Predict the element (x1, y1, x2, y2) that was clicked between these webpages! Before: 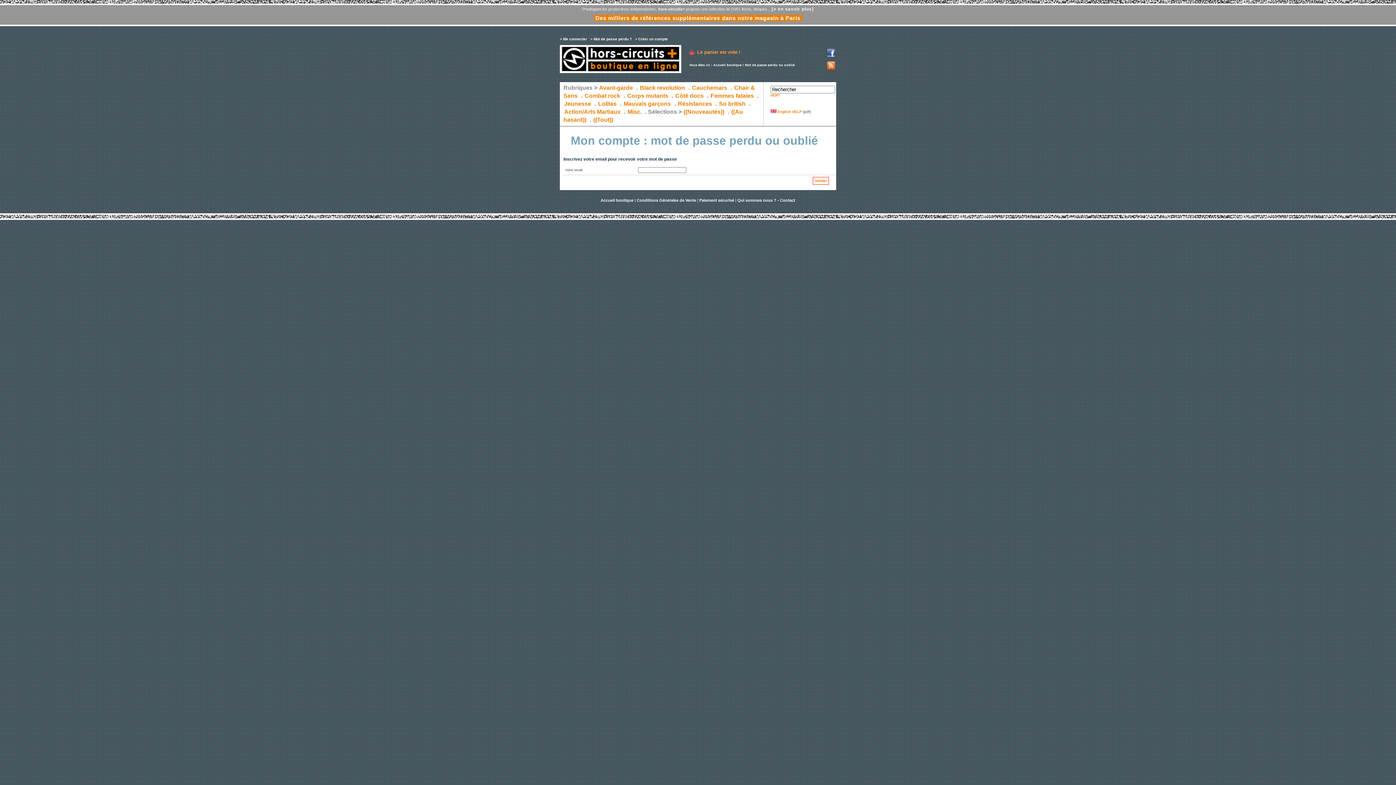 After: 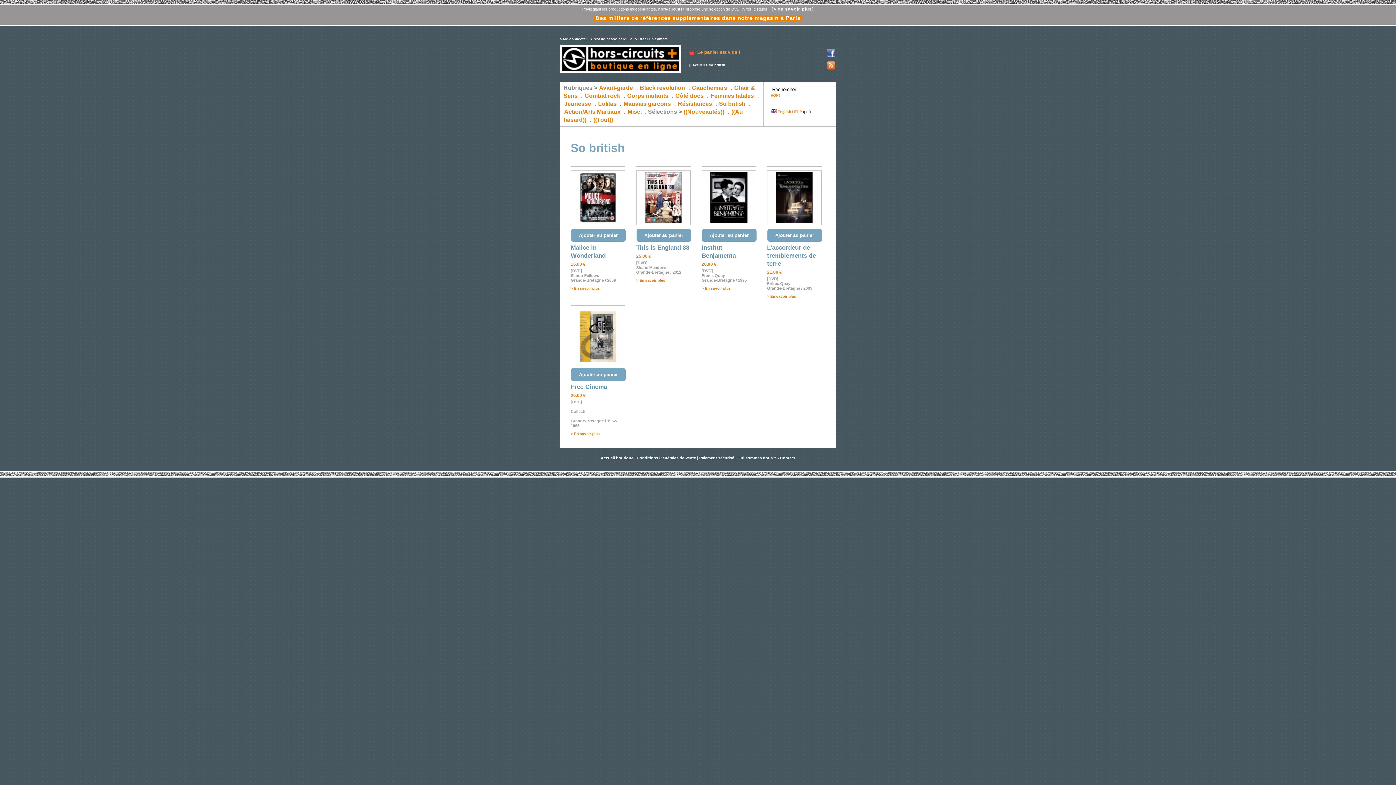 Action: label: So british bbox: (718, 100, 746, 107)